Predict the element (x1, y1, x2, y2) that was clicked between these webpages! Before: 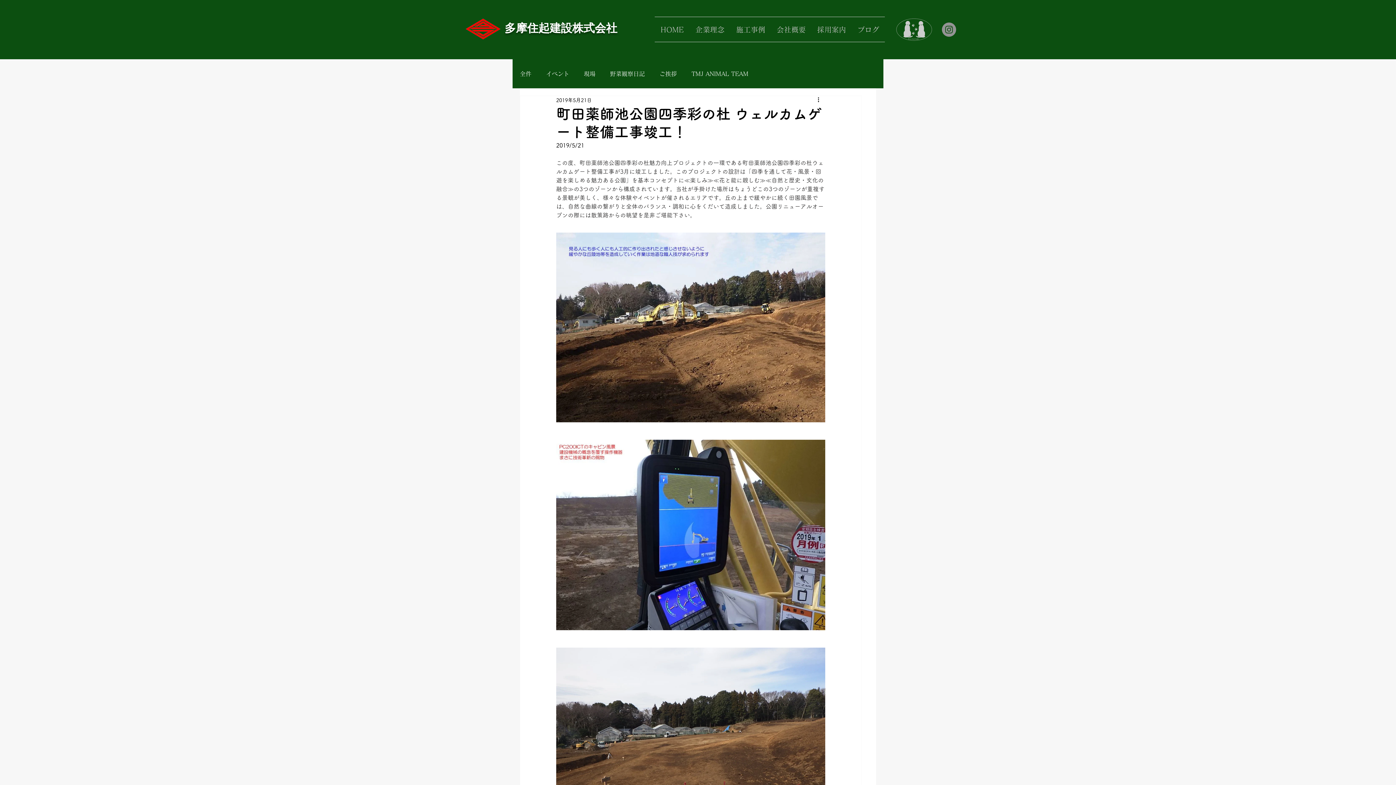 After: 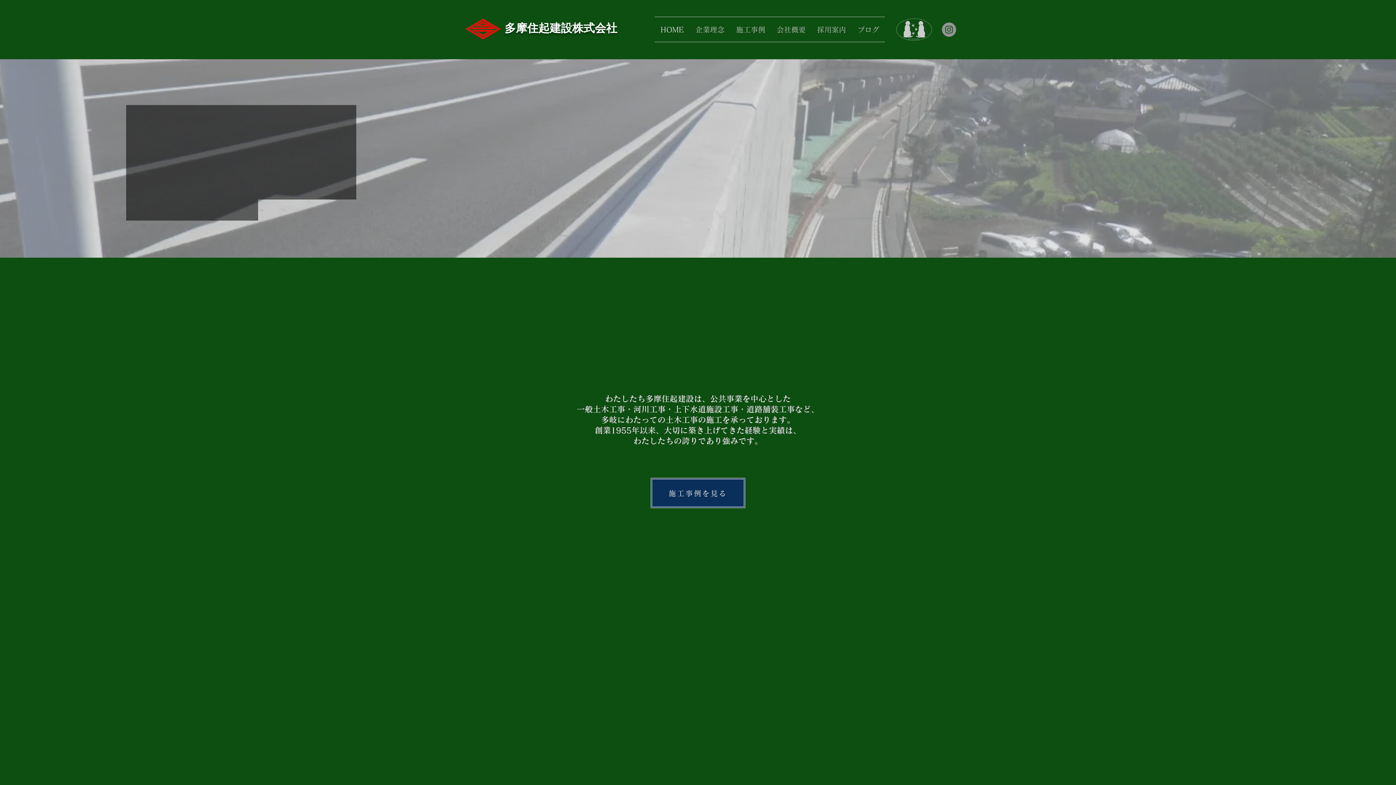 Action: bbox: (654, 17, 689, 41) label: HOME